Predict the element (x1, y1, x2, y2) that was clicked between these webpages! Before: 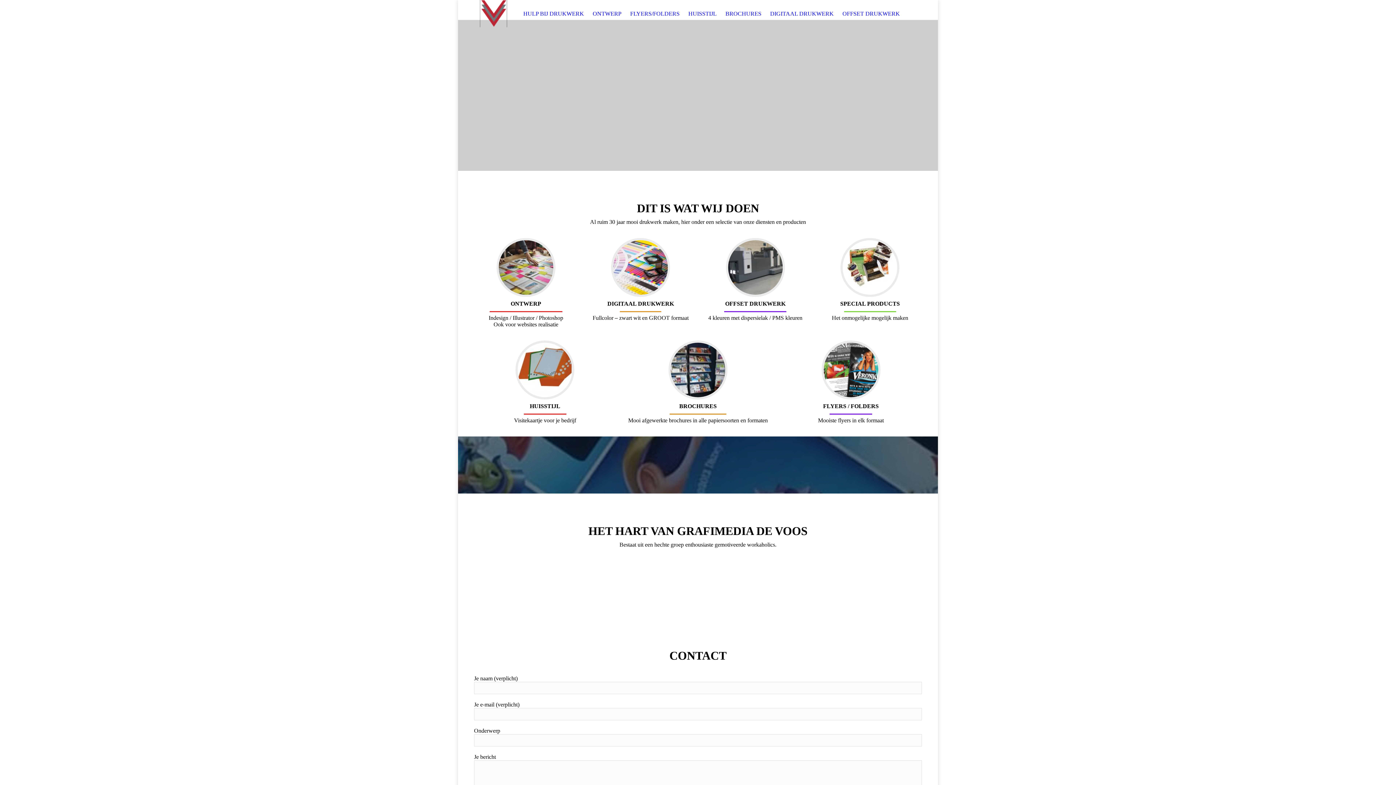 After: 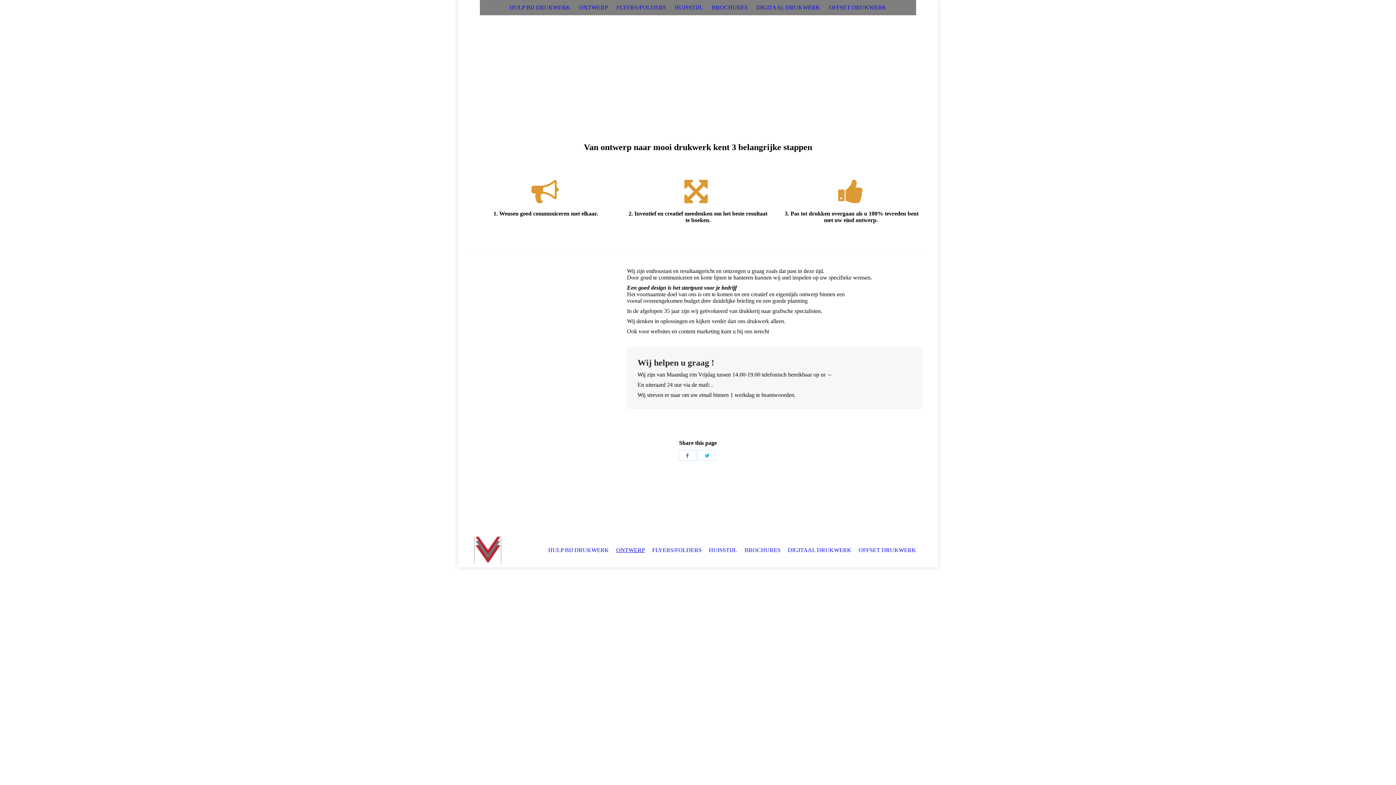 Action: bbox: (592, 4, 621, 22) label: ONTWERP